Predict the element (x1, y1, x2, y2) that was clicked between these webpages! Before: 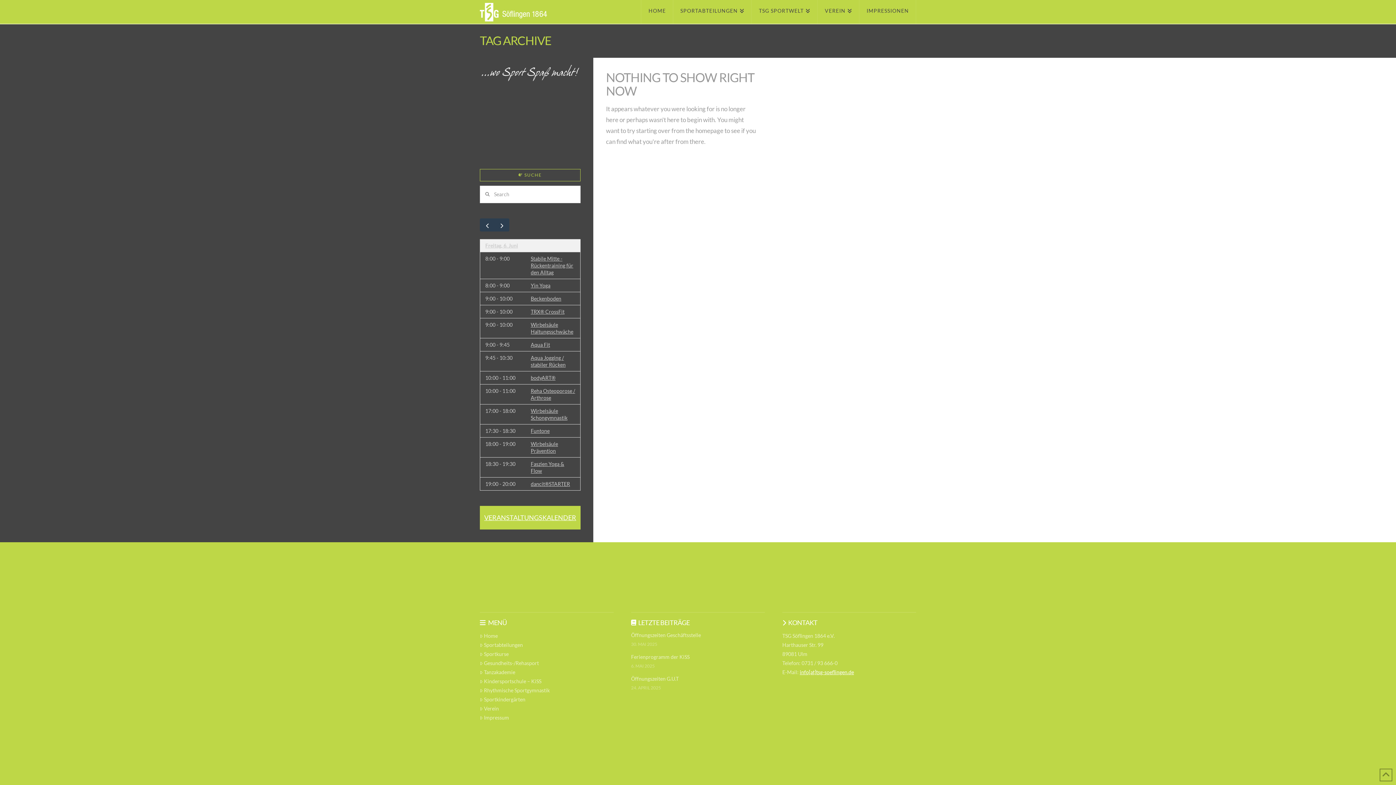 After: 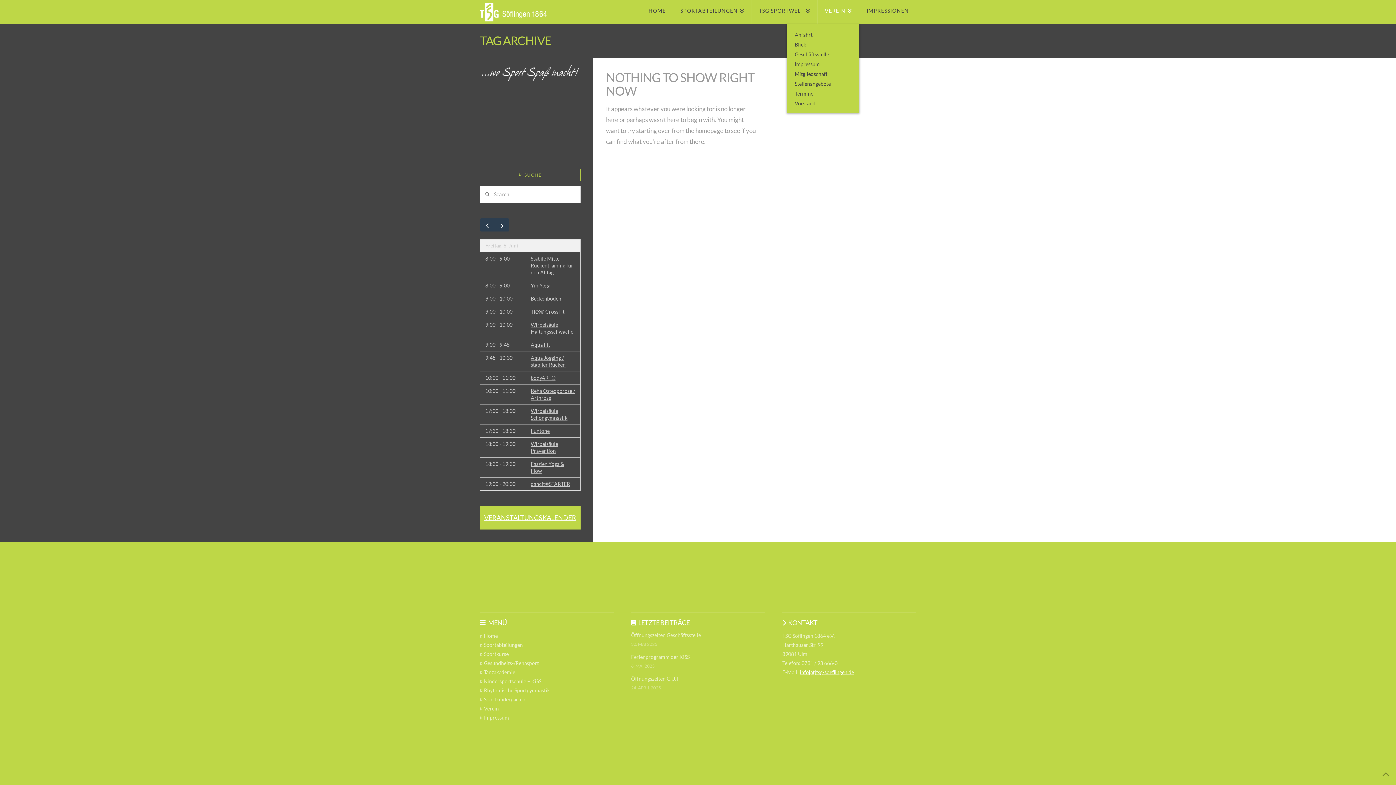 Action: label: VEREIN bbox: (817, 0, 859, 23)